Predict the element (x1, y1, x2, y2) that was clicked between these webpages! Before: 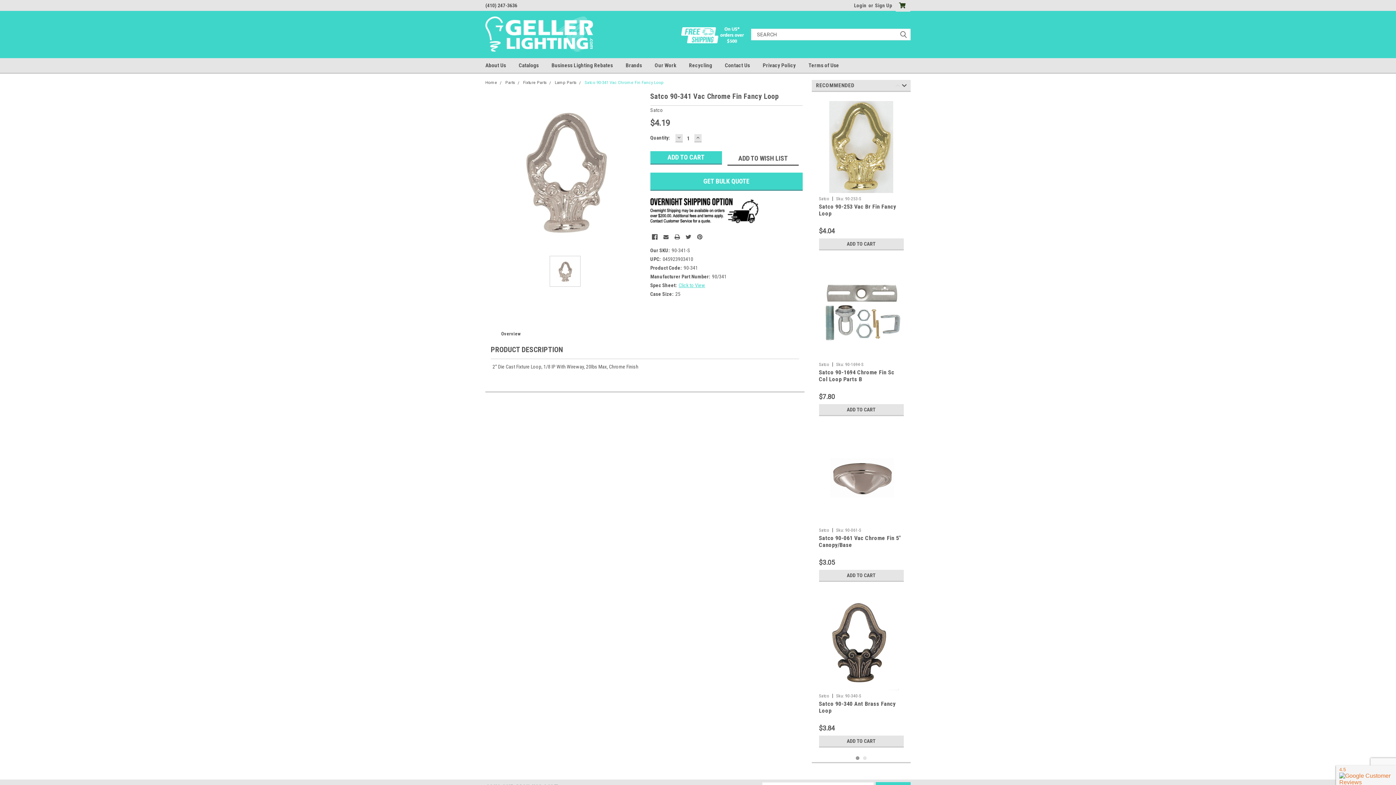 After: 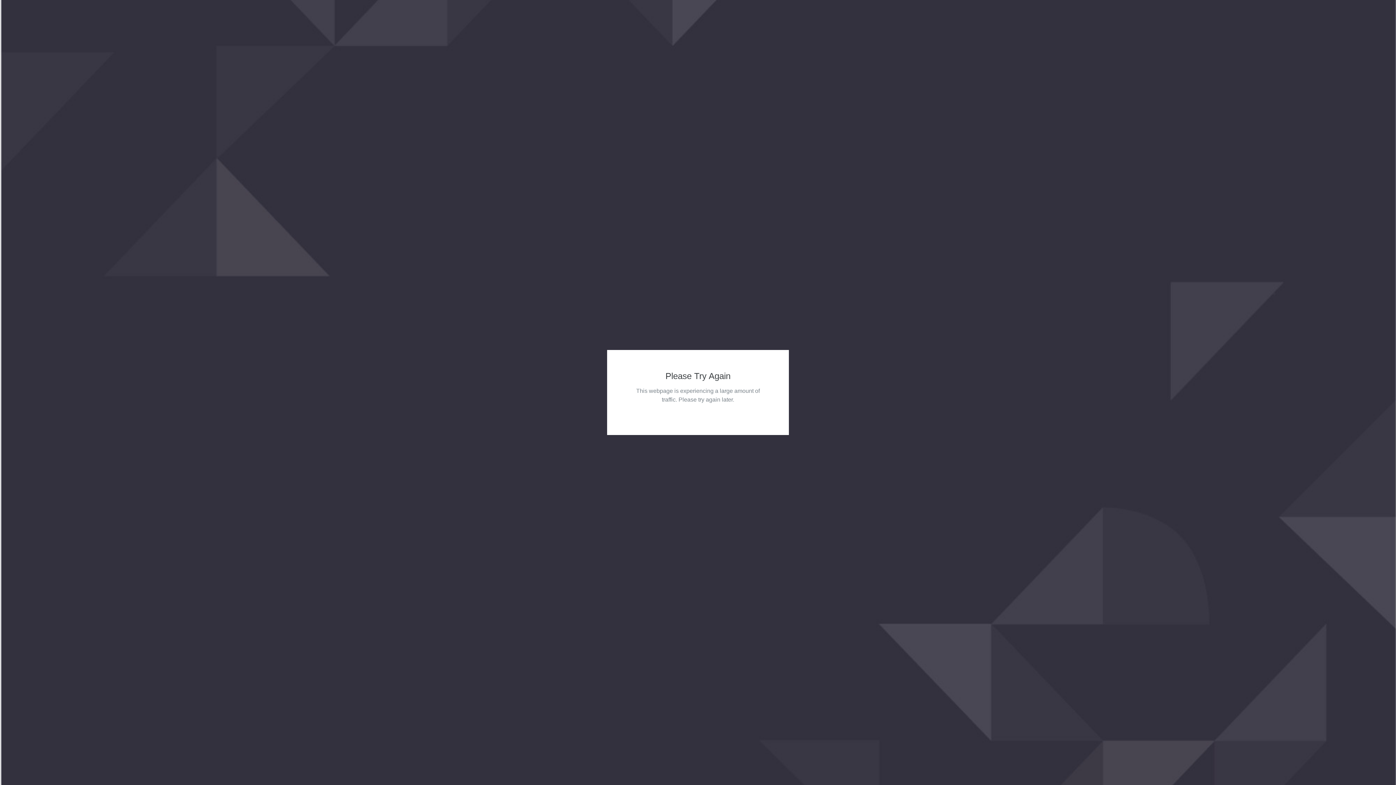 Action: bbox: (815, 432, 907, 524)